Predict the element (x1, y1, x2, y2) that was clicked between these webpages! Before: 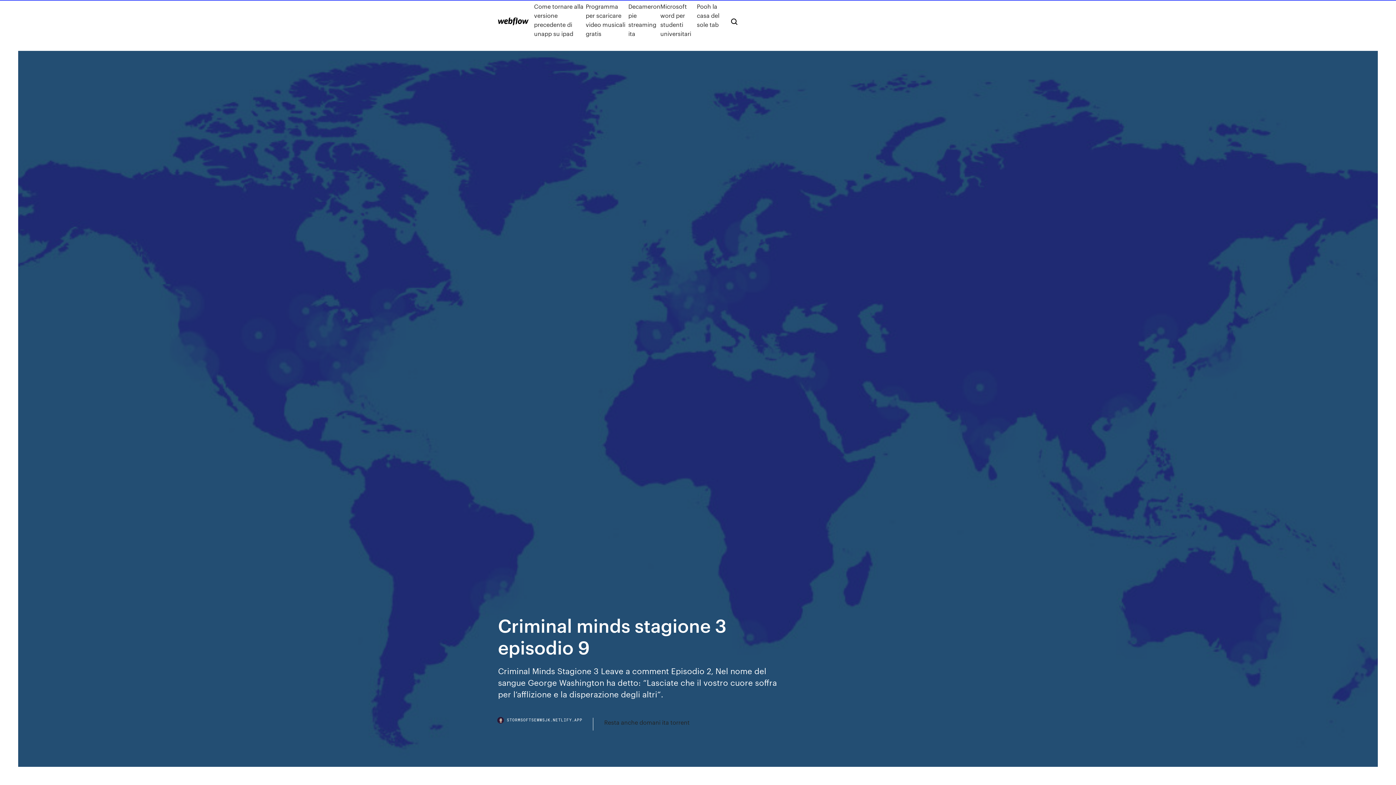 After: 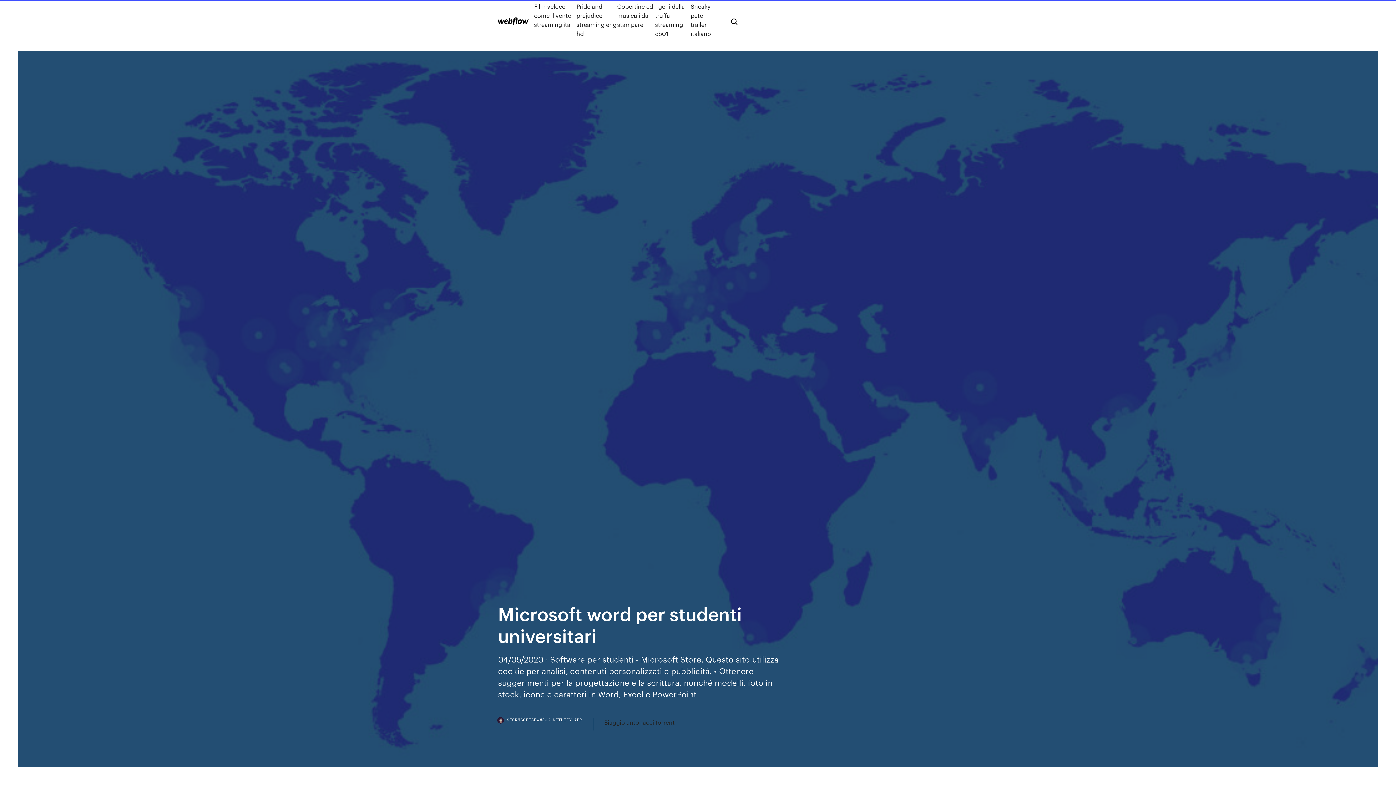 Action: label: Microsoft word per studenti universitari bbox: (660, 1, 697, 38)